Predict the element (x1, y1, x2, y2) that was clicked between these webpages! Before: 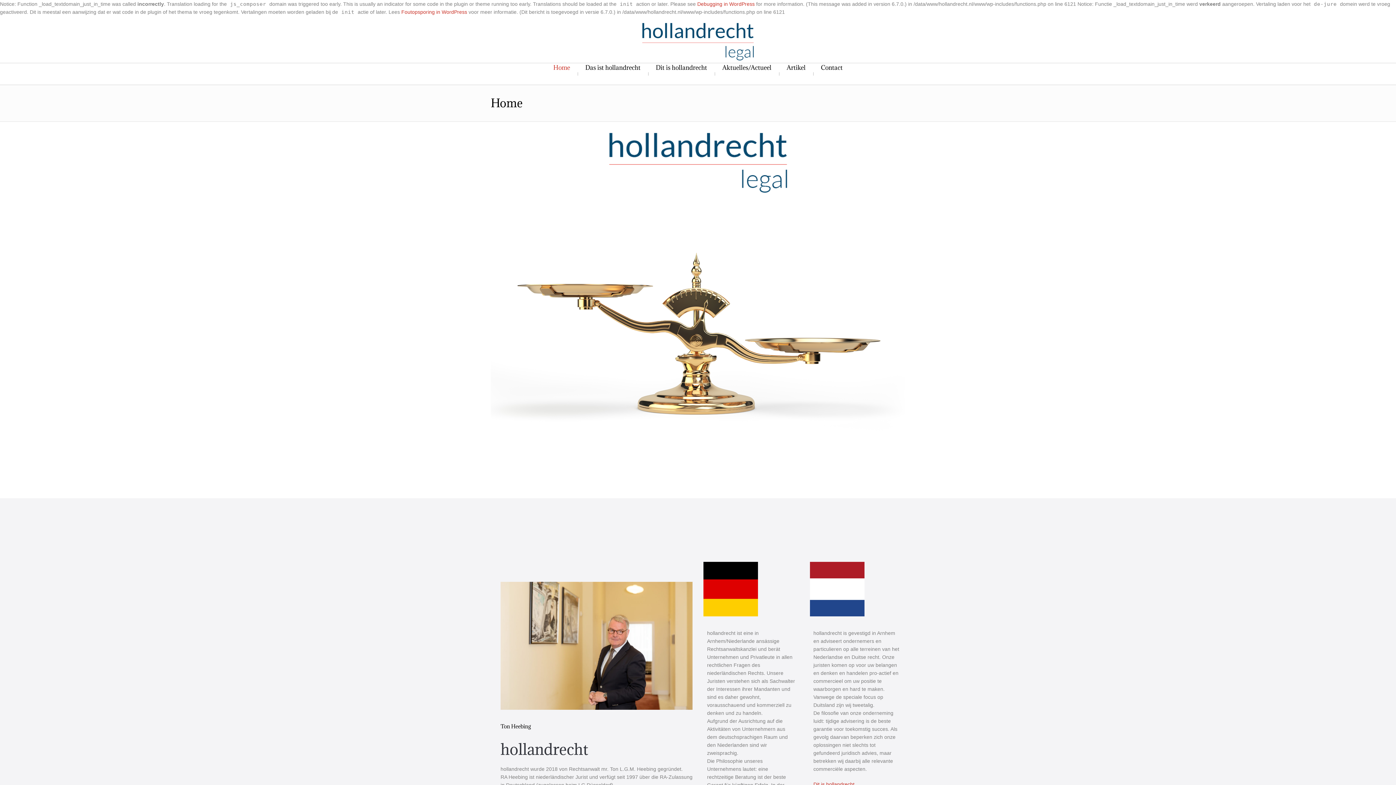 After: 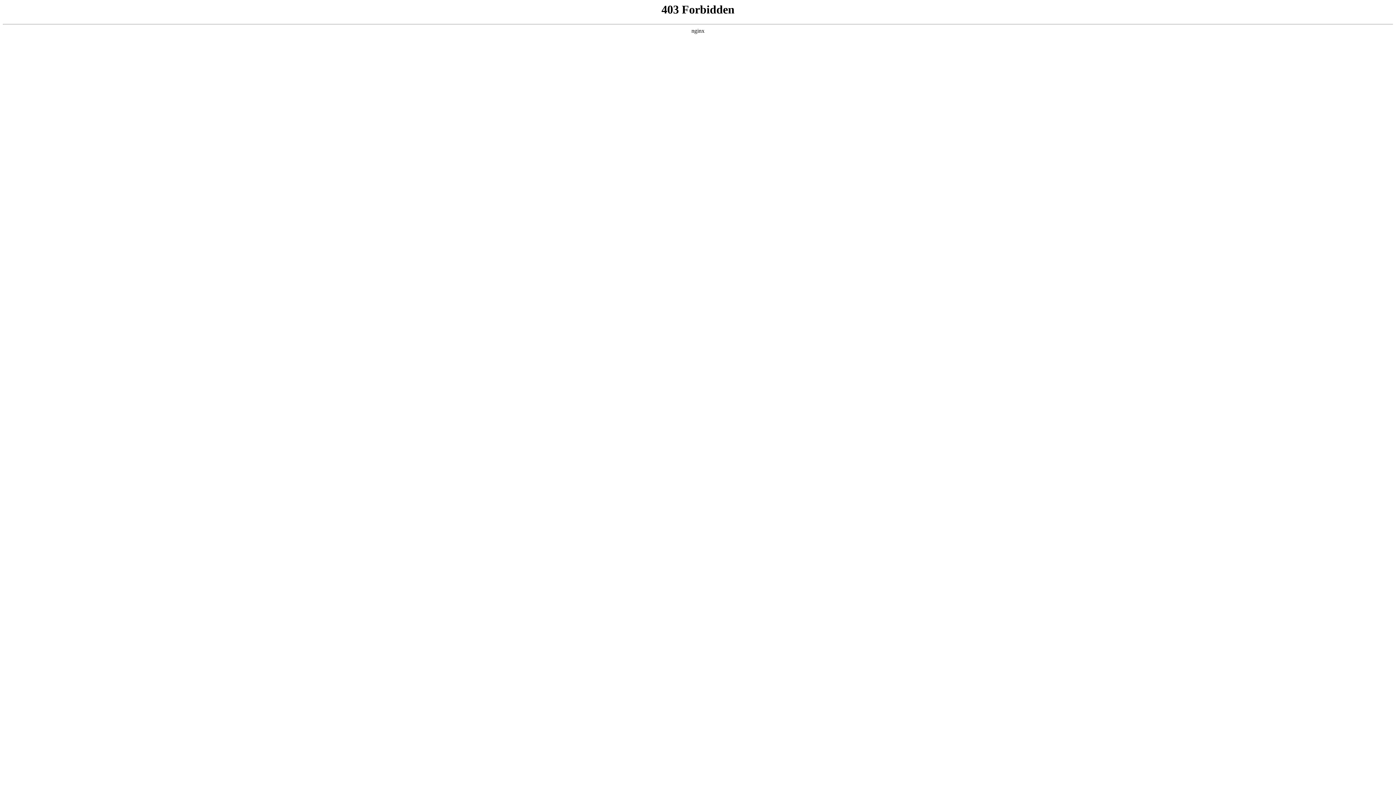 Action: label: Debugging in WordPress bbox: (697, 1, 754, 6)